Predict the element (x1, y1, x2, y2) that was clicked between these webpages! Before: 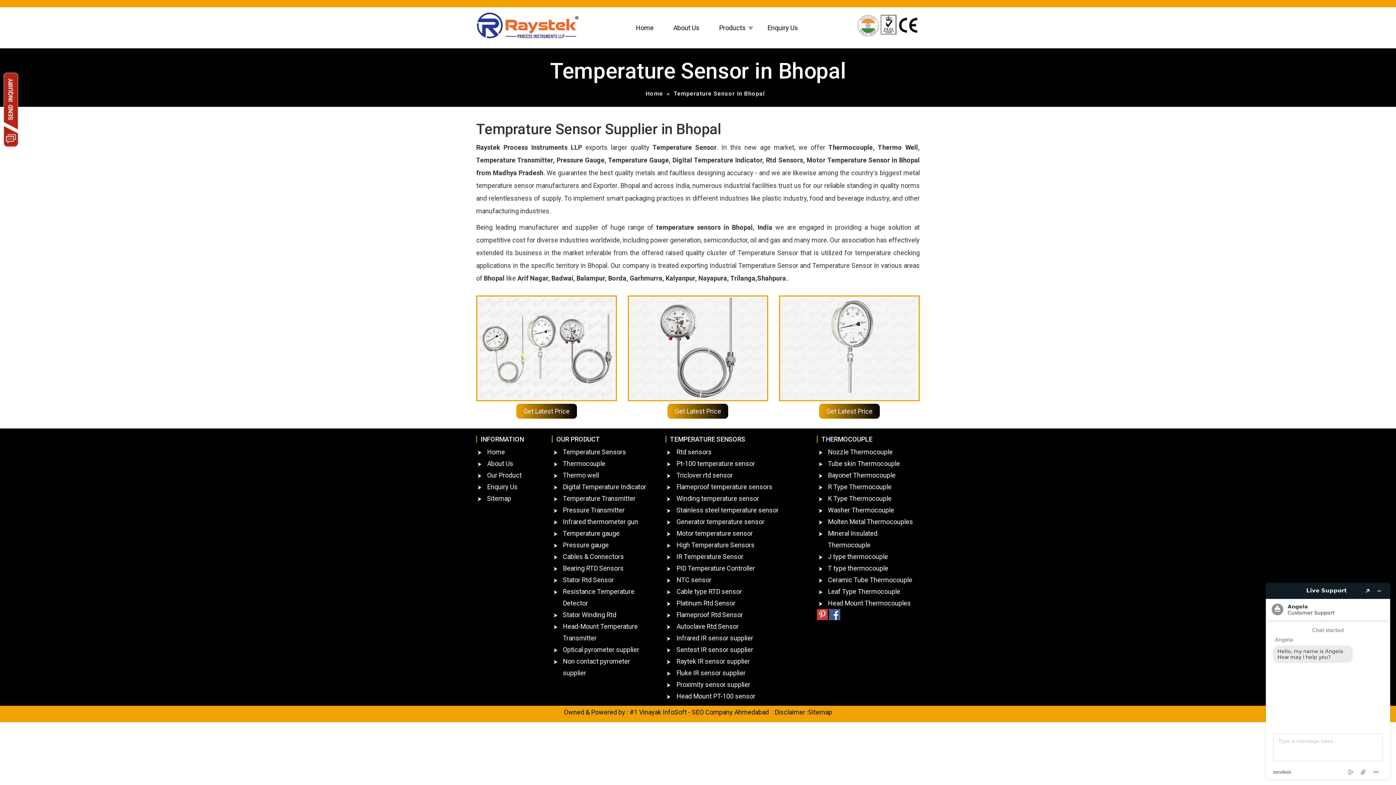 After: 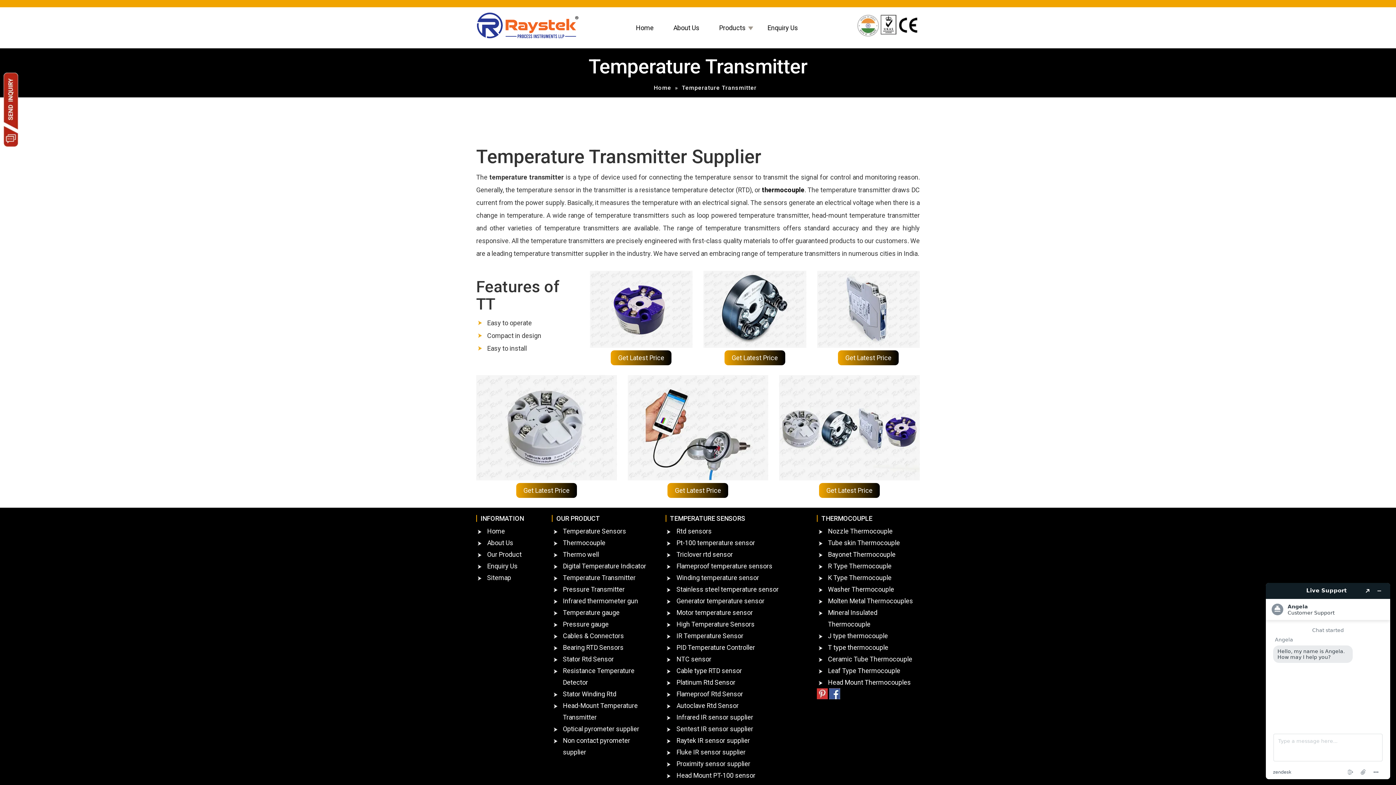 Action: label: Temperature Transmitter bbox: (563, 495, 635, 502)